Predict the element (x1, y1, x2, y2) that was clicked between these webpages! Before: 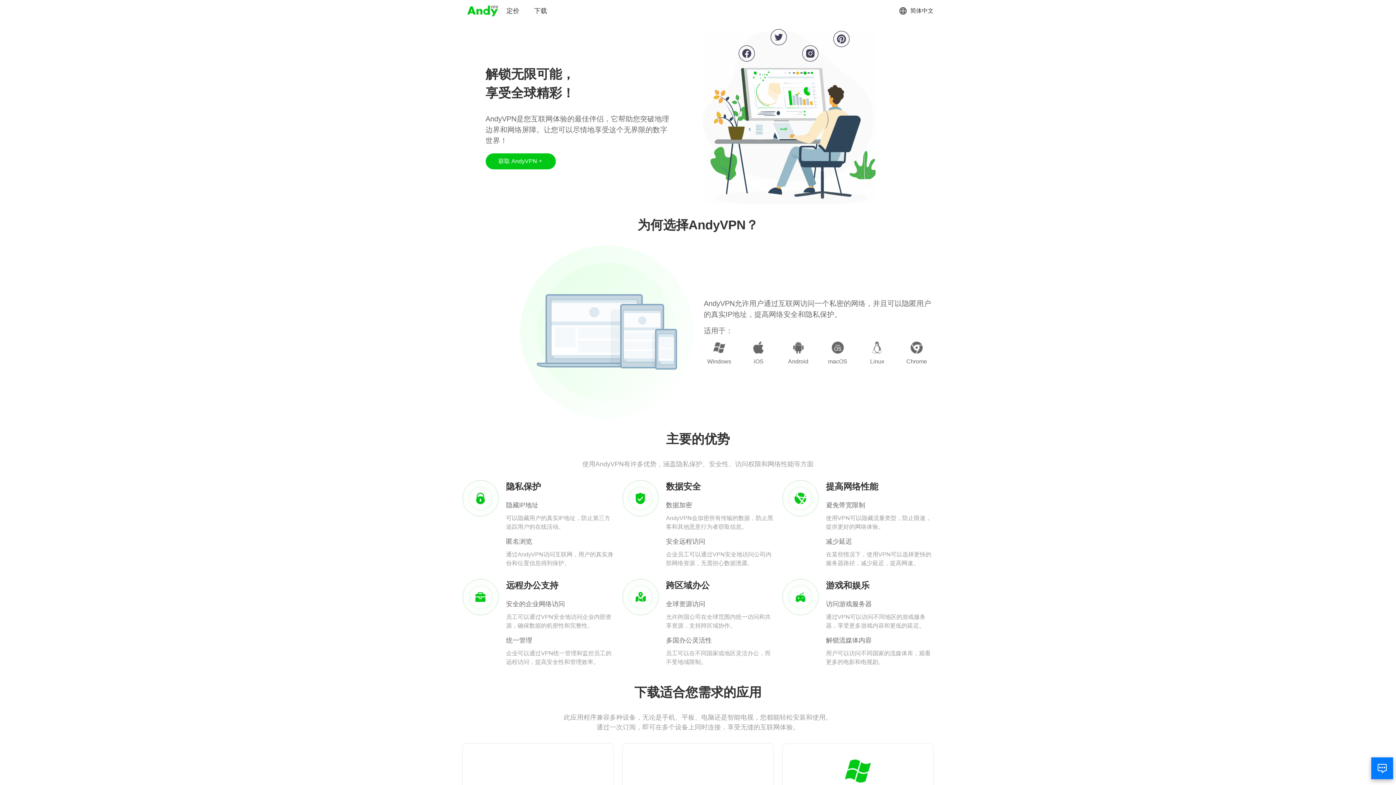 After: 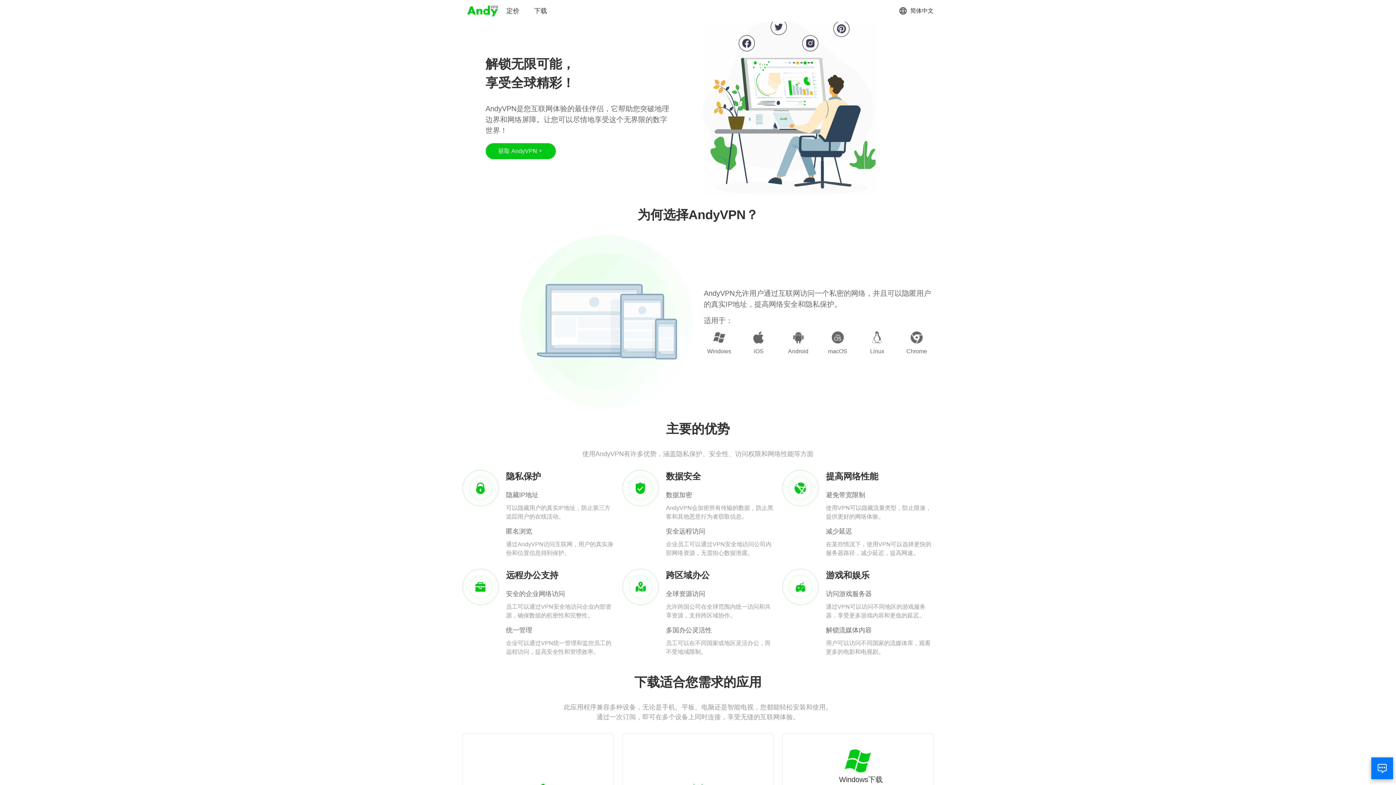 Action: label: Windows下载 bbox: (833, 758, 882, 795)